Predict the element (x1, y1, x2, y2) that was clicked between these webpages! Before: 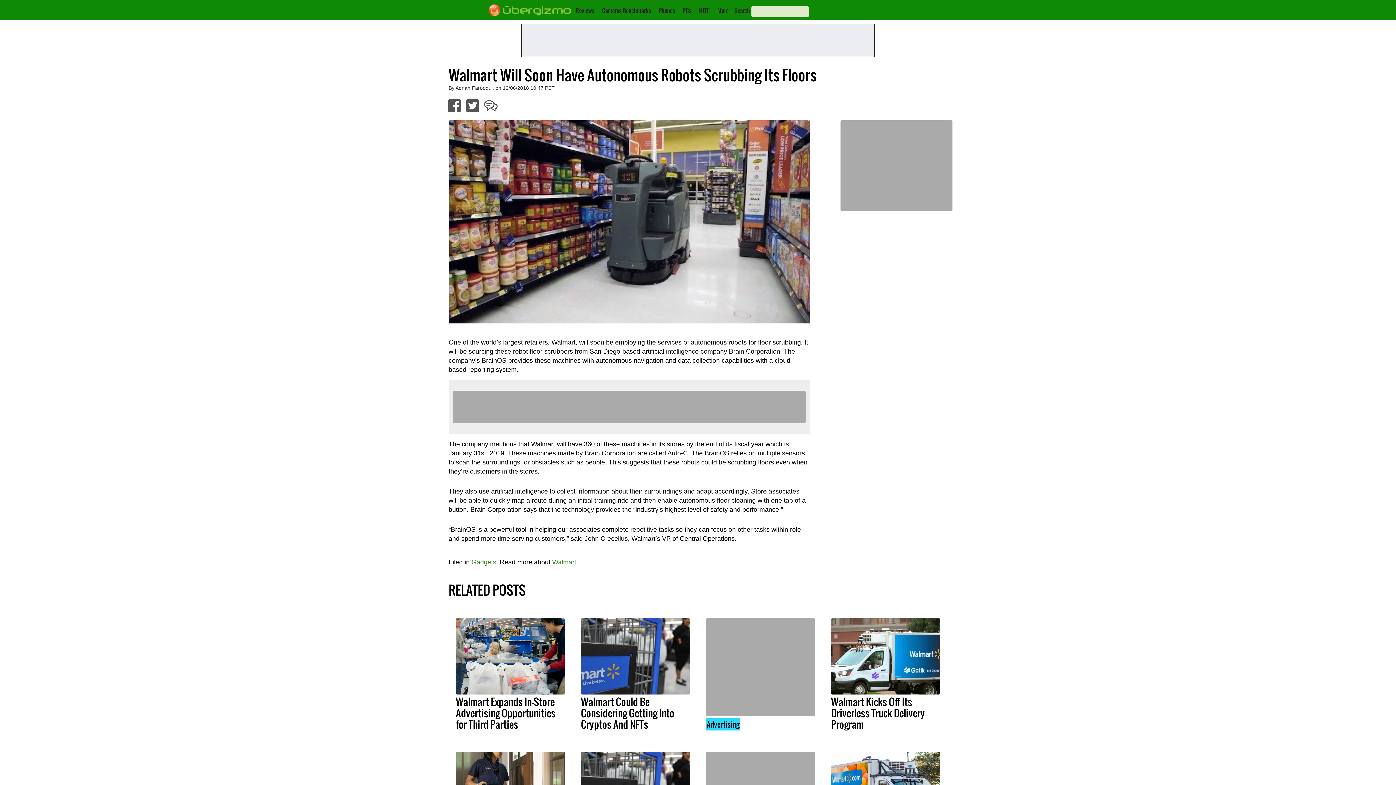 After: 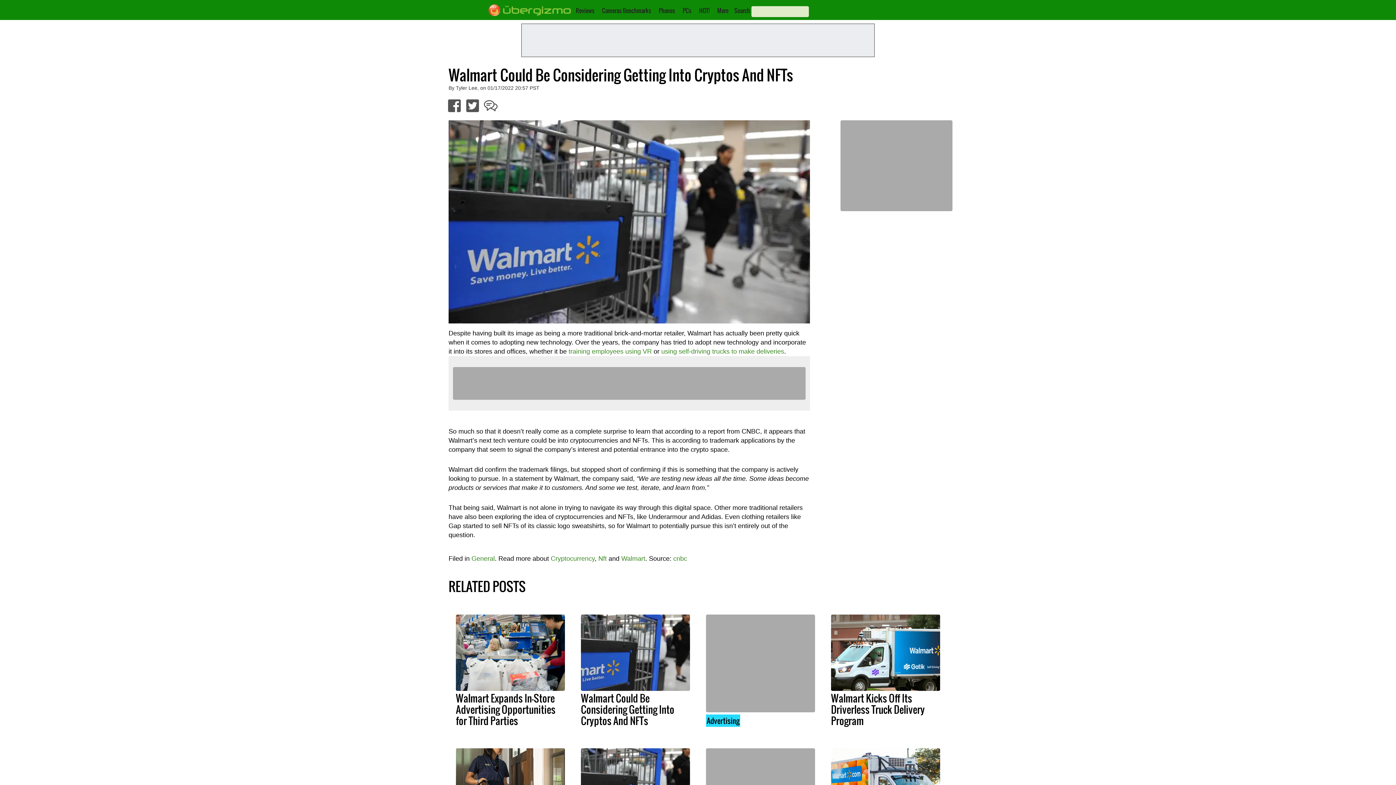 Action: bbox: (581, 694, 674, 731) label: Walmart Could Be Considering Getting Into Cryptos And NFTs